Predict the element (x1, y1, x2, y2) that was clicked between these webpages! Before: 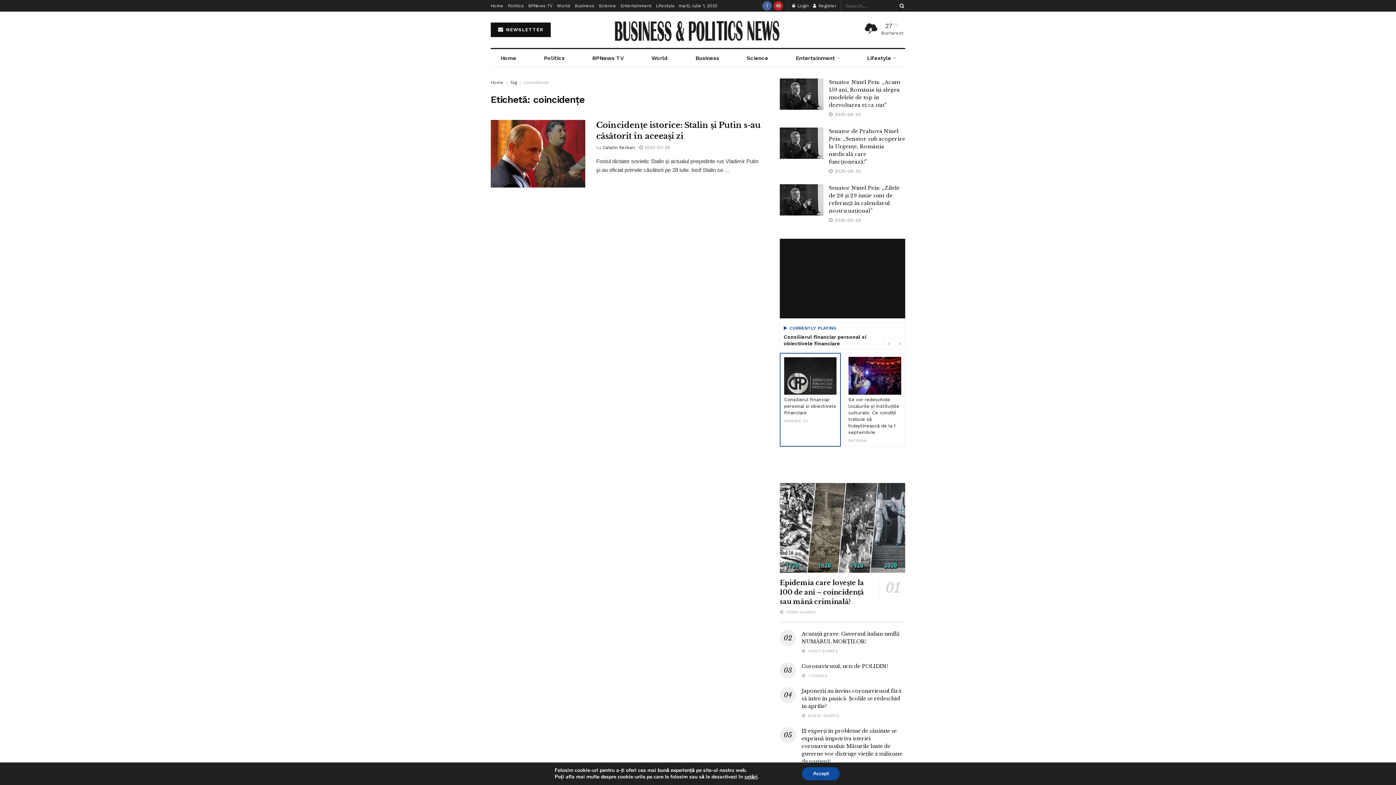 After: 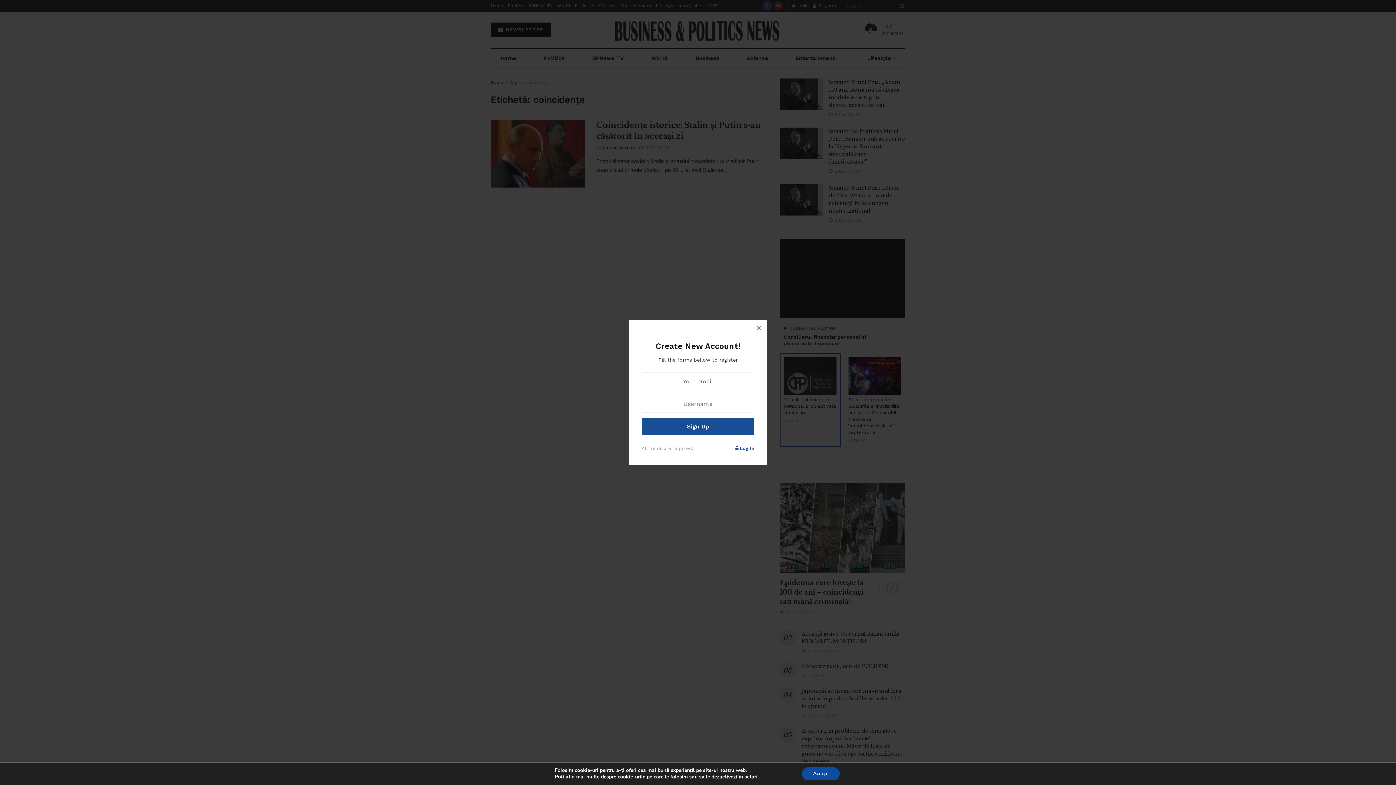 Action: label: Register popup button bbox: (813, 0, 836, 11)